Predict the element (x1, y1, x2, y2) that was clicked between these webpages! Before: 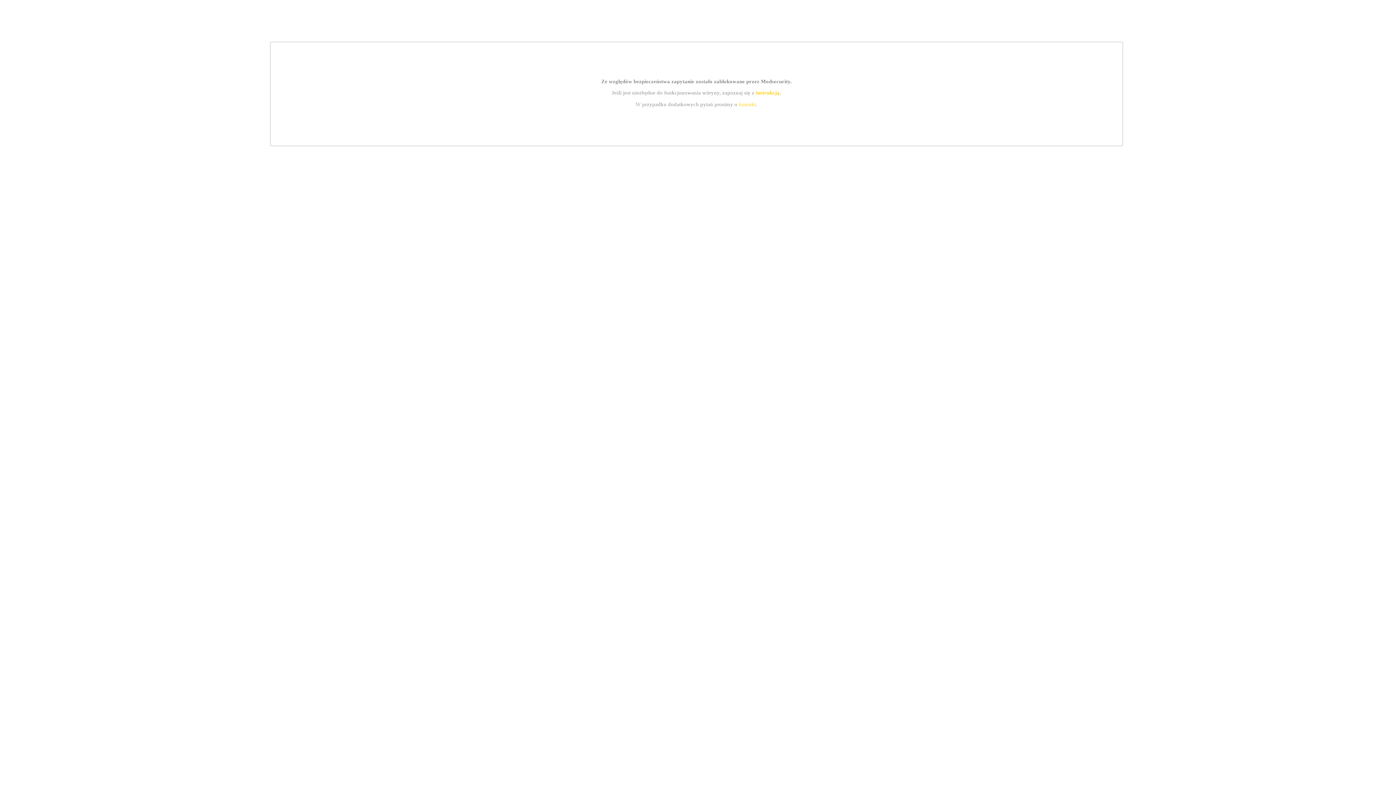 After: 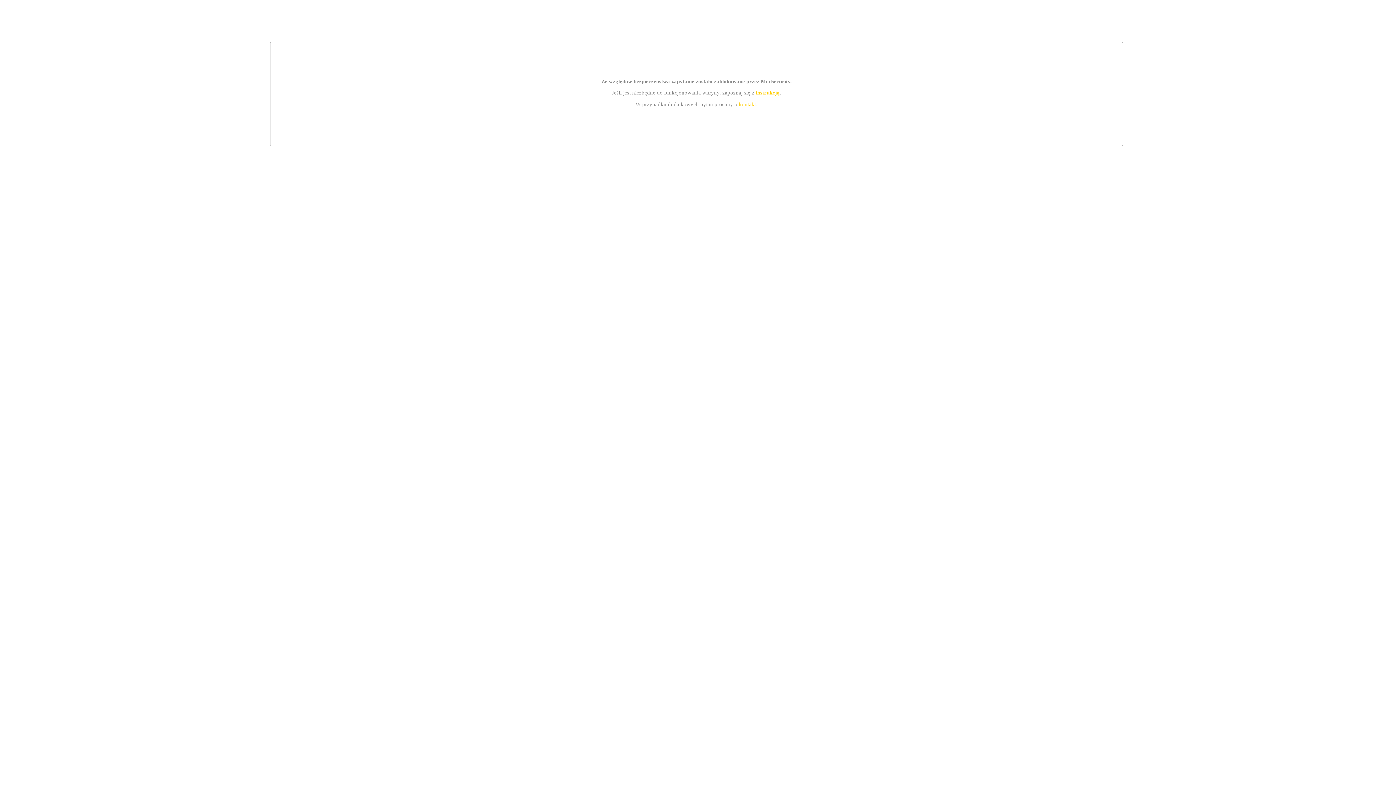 Action: label: instrukcją bbox: (755, 89, 779, 95)